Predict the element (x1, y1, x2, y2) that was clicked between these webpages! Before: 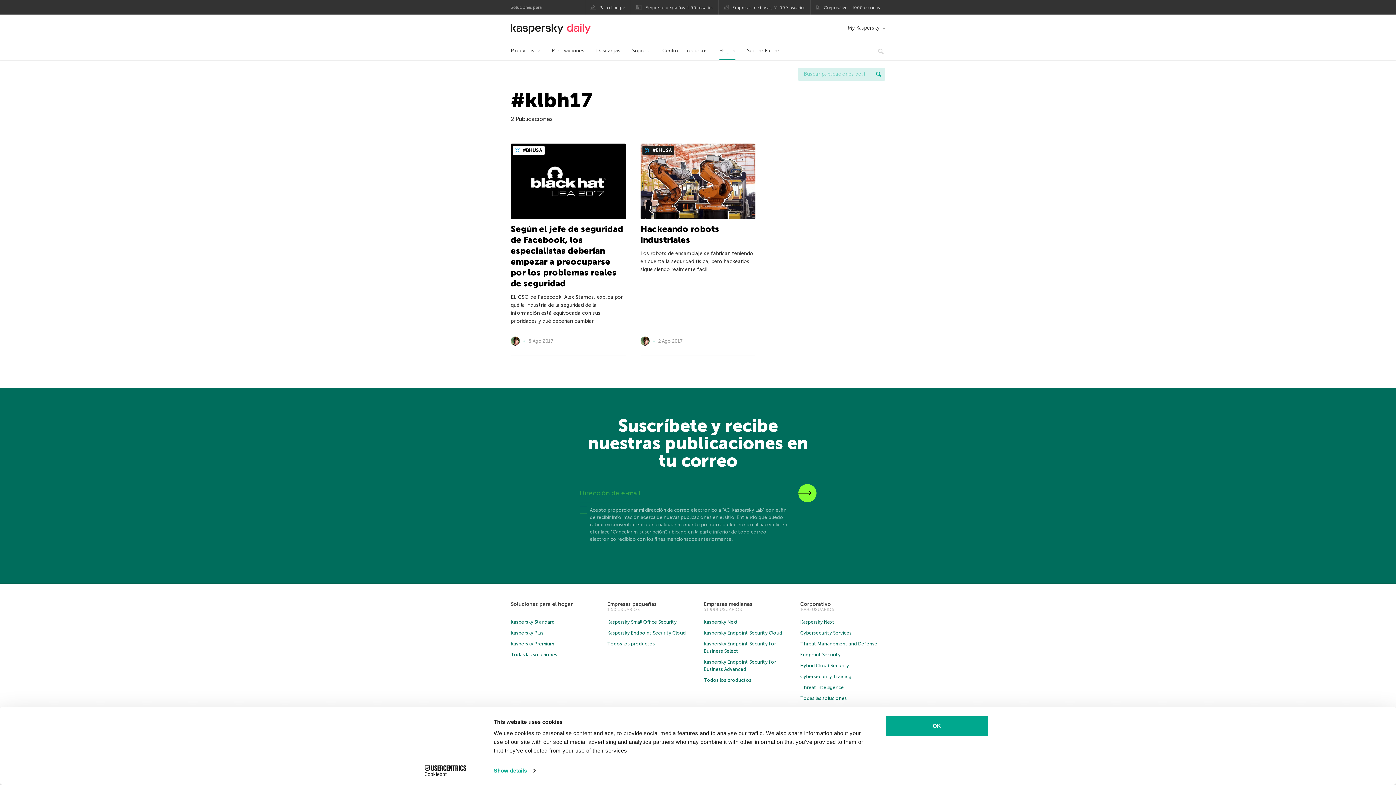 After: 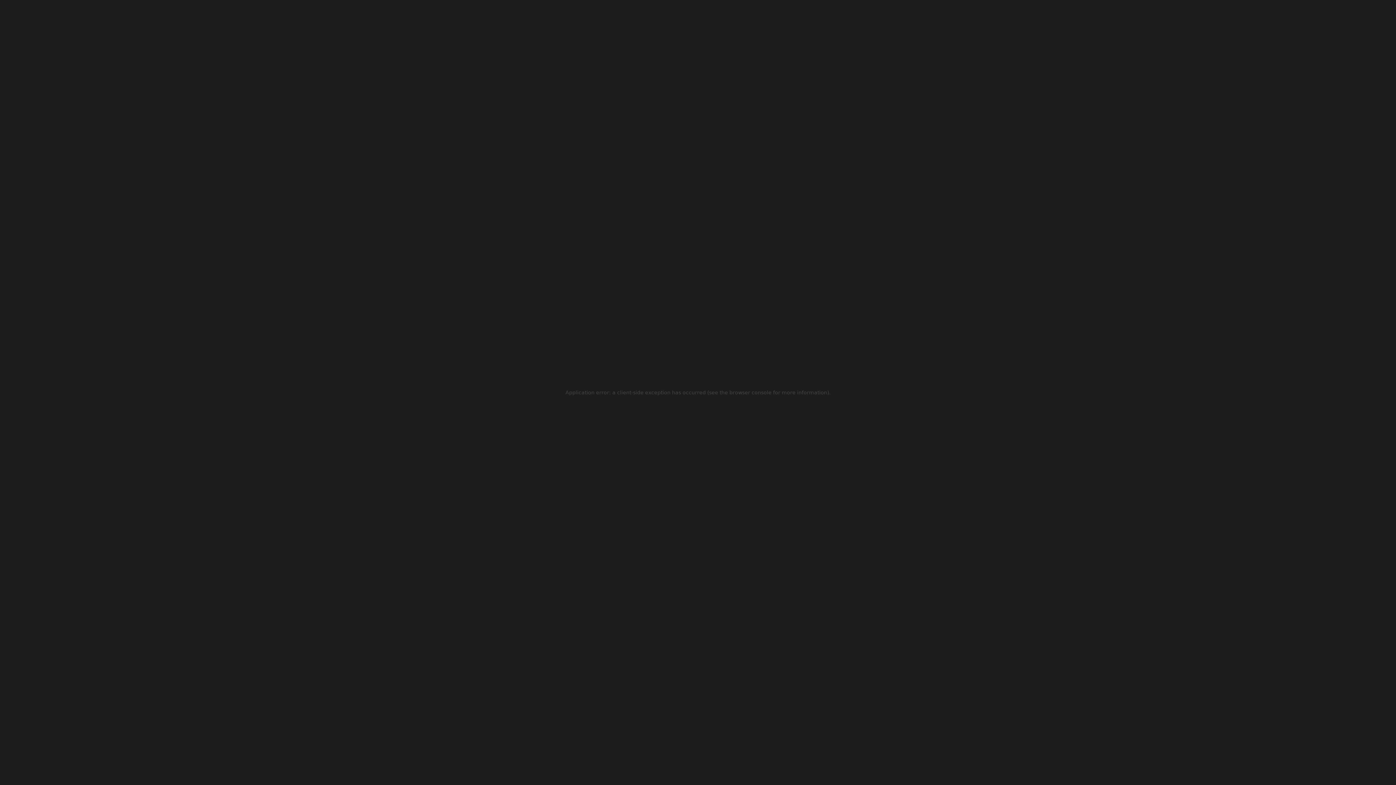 Action: bbox: (800, 663, 849, 668) label: Hybrid Cloud Security